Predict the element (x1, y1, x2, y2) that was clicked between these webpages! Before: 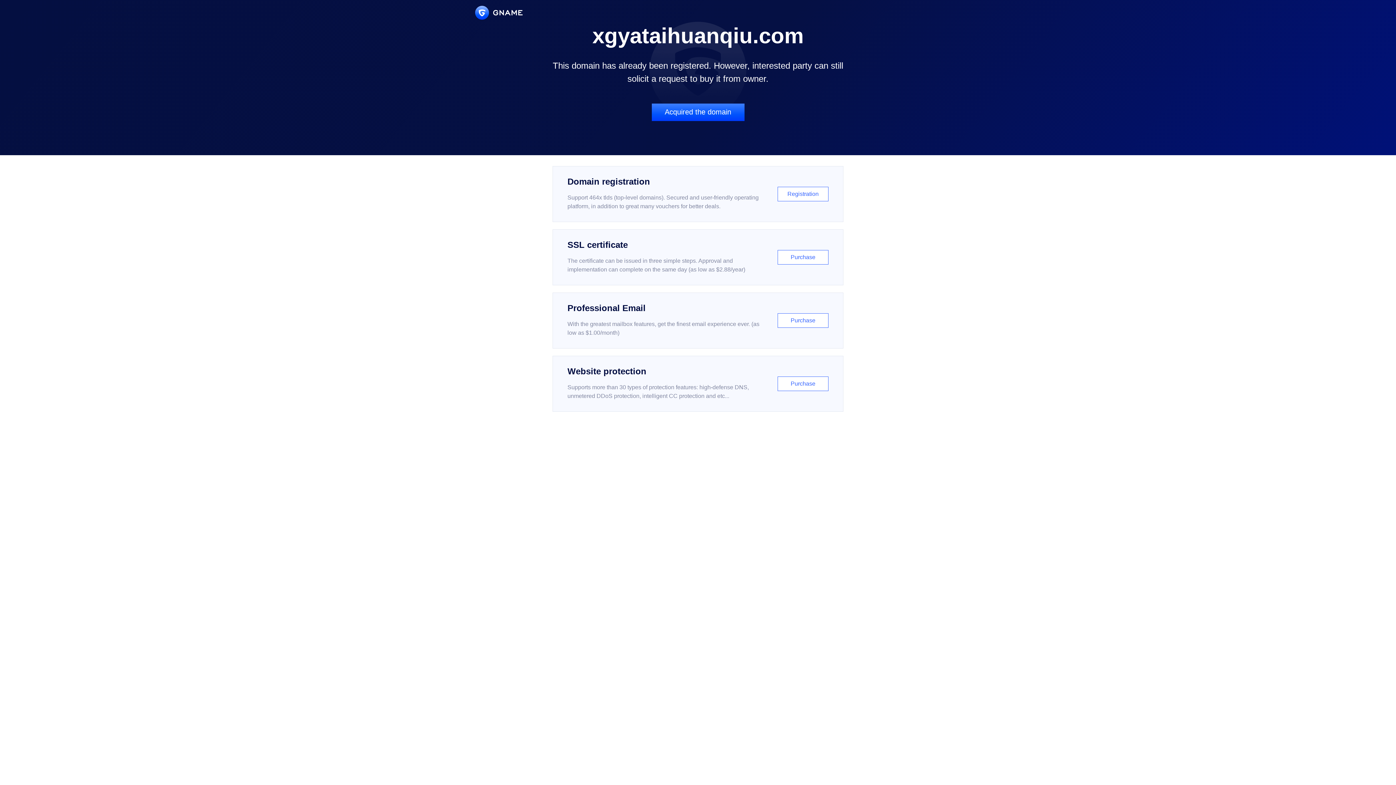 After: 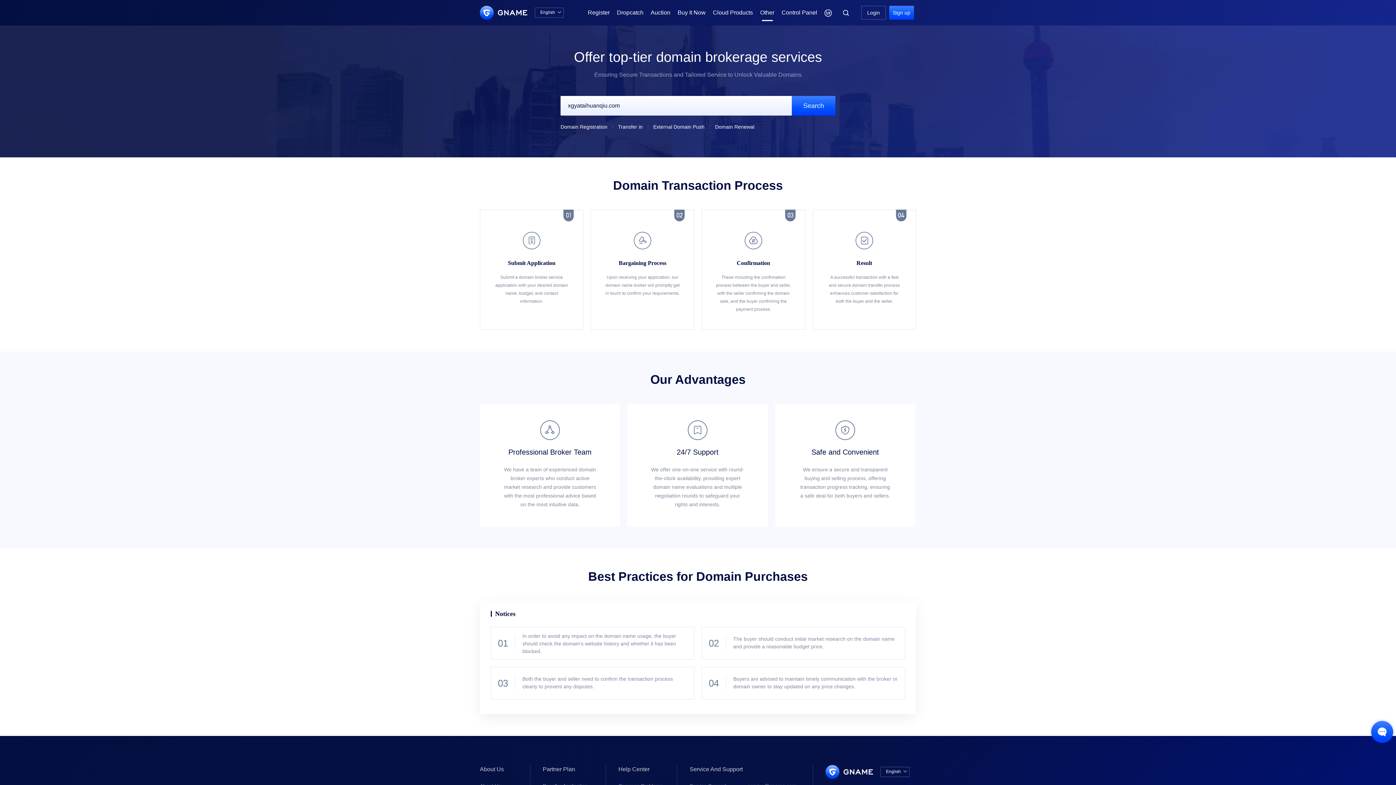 Action: label: Acquired the domain bbox: (651, 103, 744, 121)